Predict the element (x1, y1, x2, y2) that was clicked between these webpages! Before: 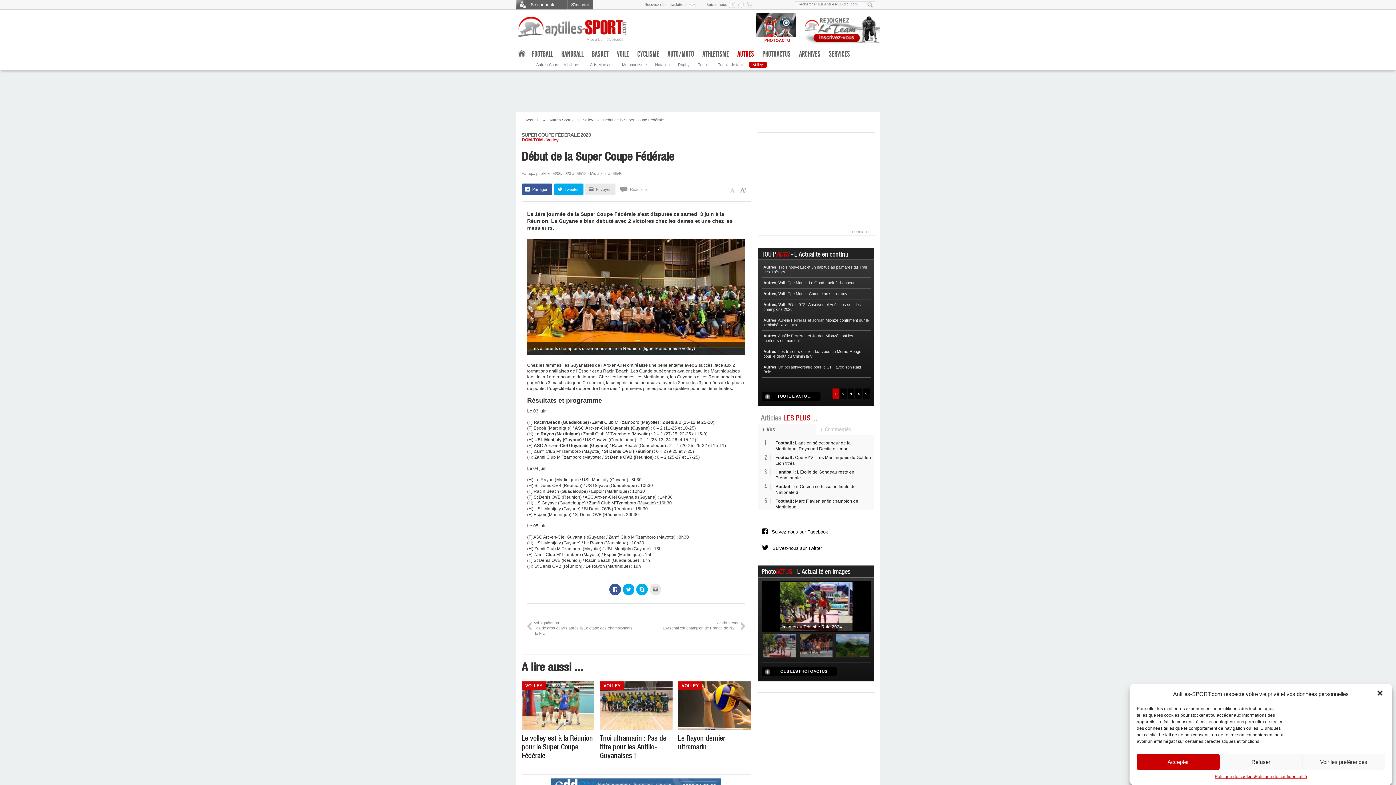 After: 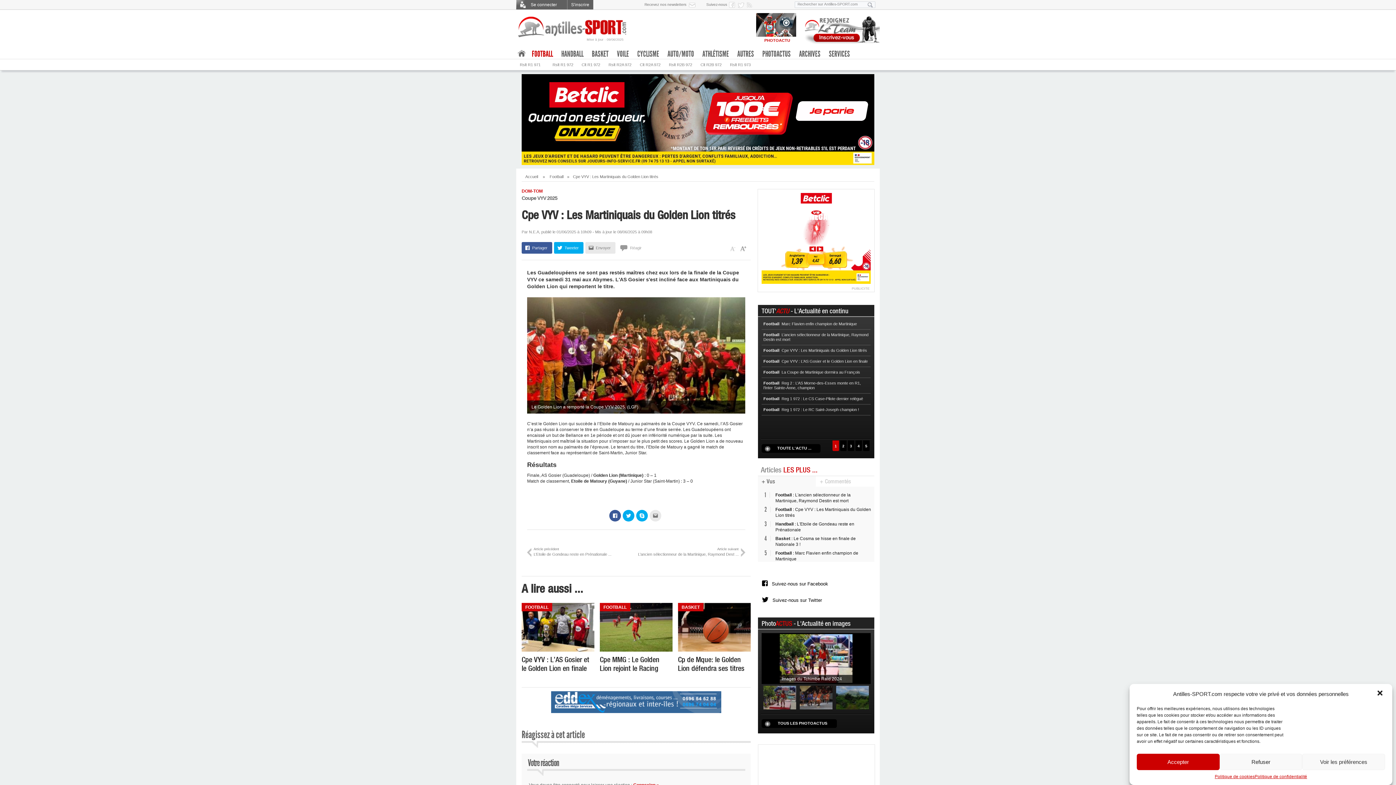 Action: label: 2

Football : Cpe VYV : Les Martiniquais du Golden Lion titrés bbox: (761, 454, 871, 466)